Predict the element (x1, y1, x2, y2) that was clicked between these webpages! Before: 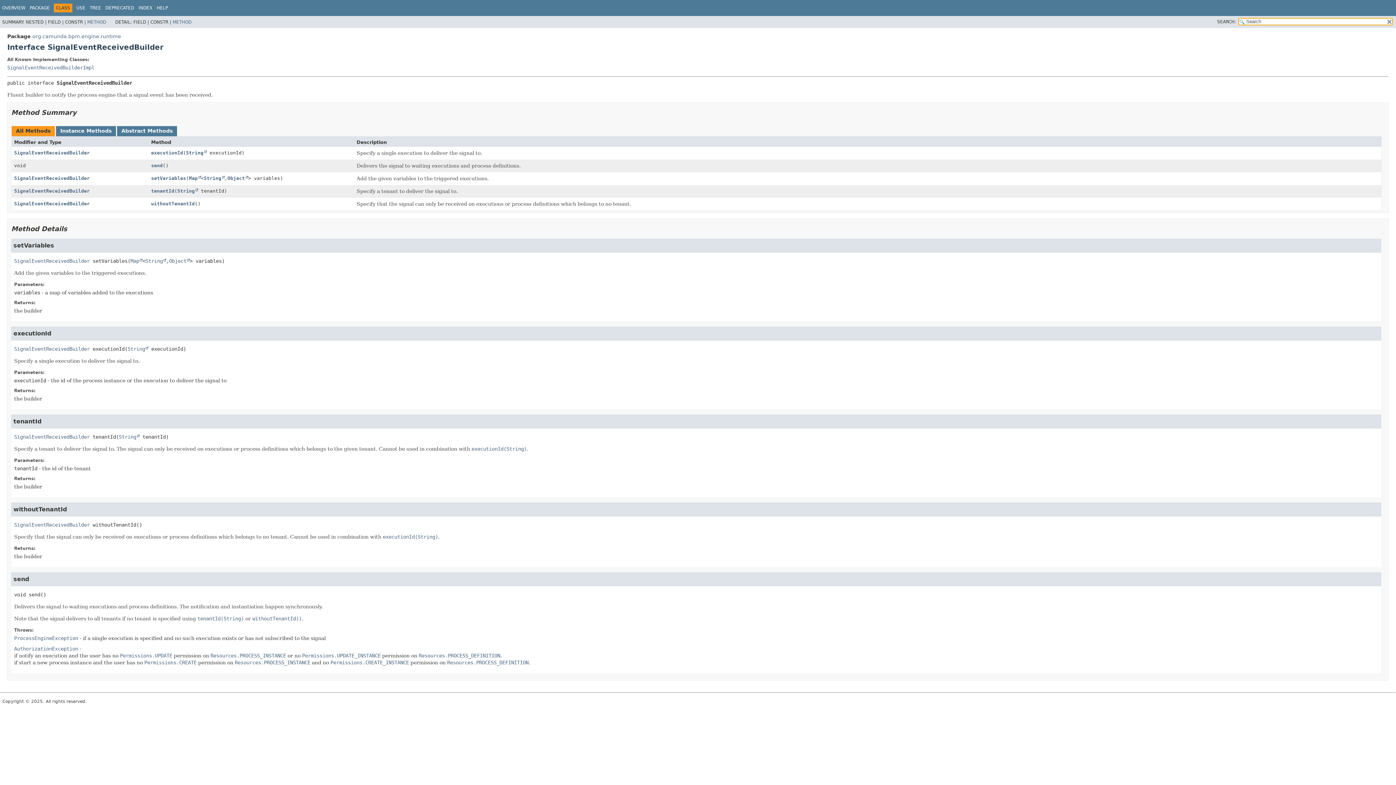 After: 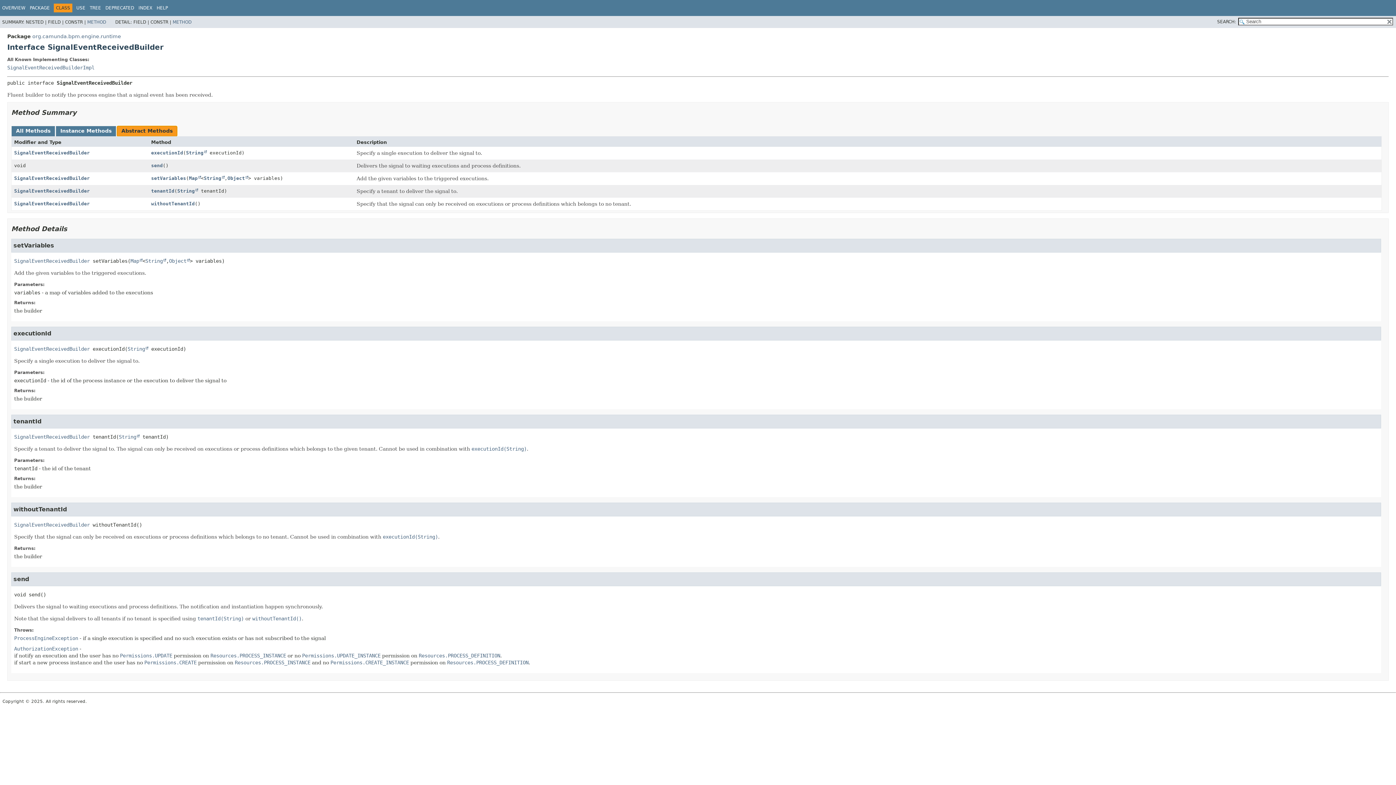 Action: bbox: (117, 126, 177, 136) label: Abstract Methods